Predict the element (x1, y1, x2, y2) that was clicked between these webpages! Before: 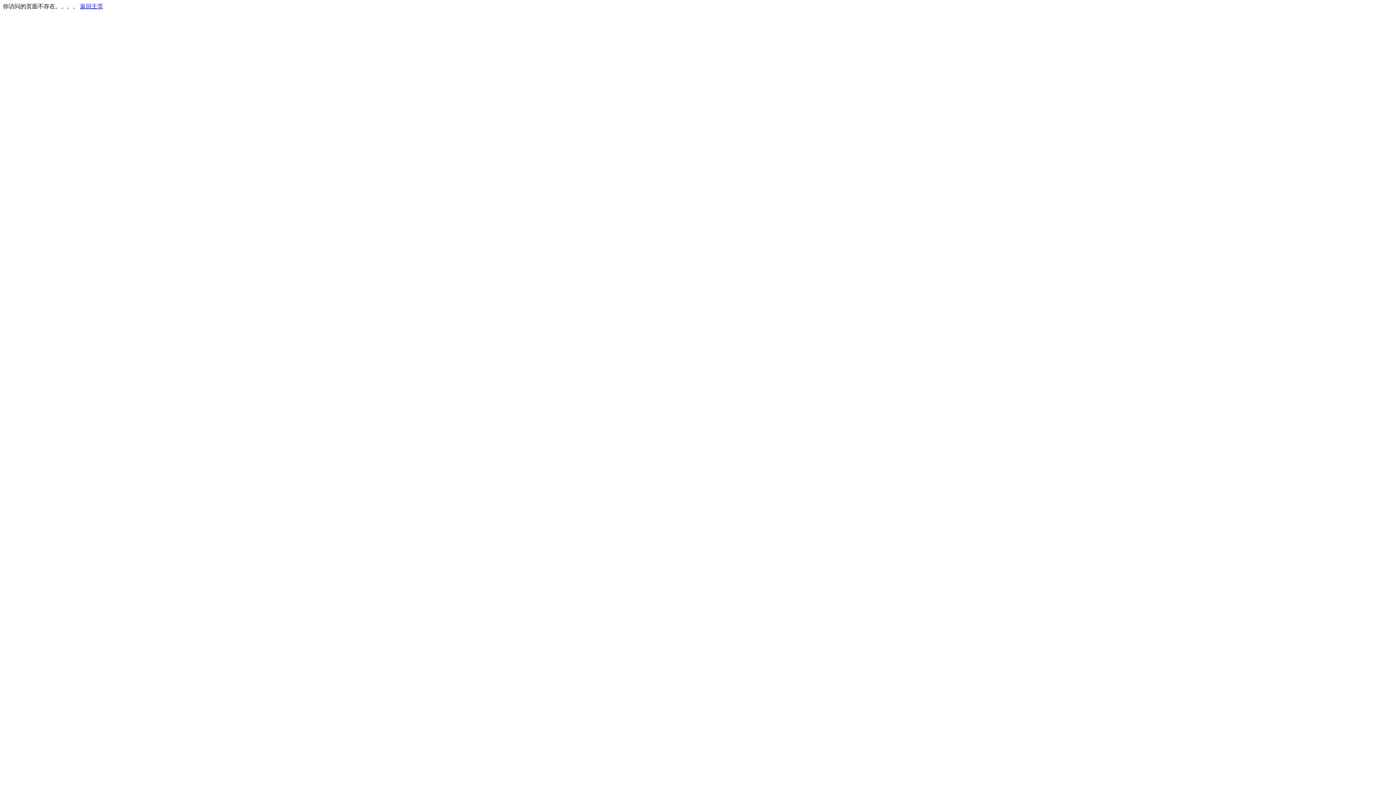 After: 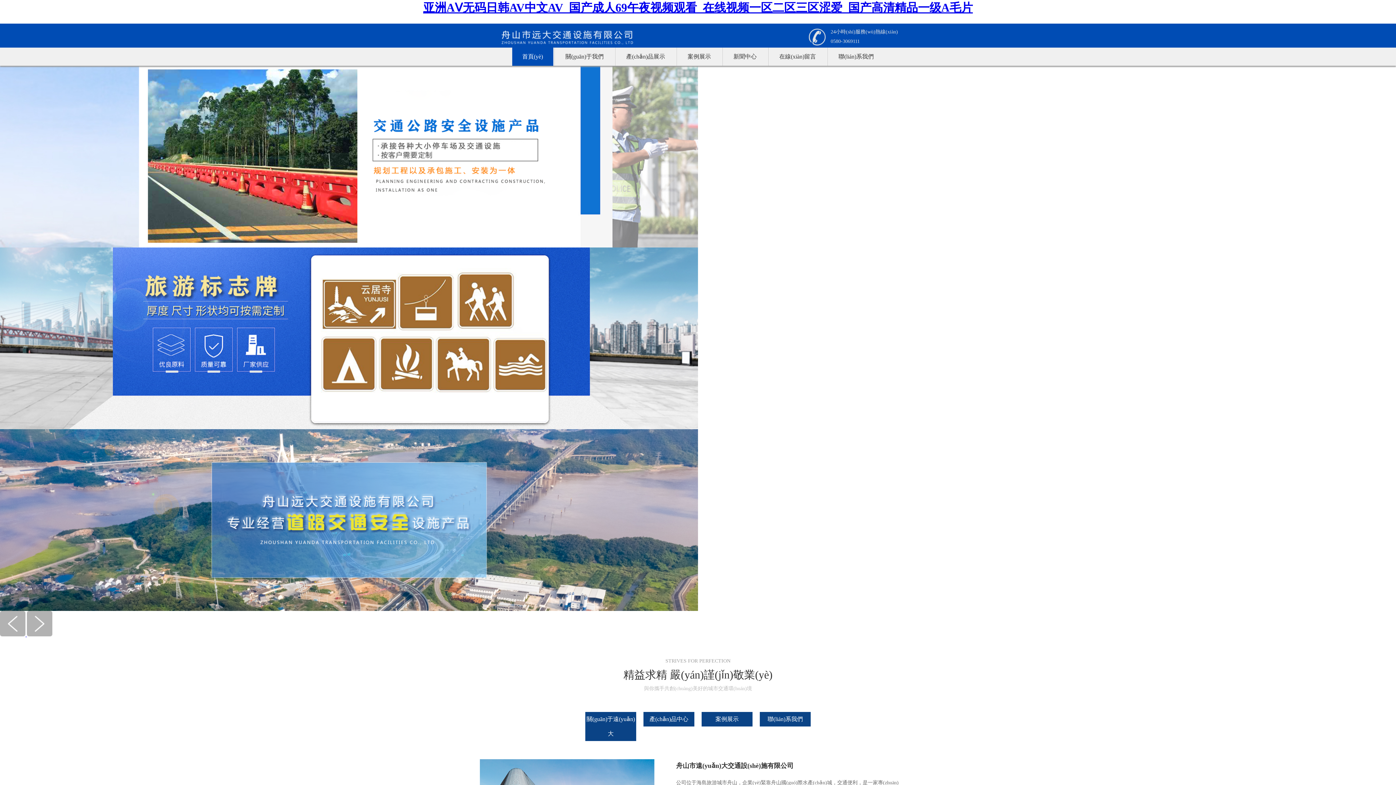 Action: bbox: (80, 3, 103, 9) label: 返回主页